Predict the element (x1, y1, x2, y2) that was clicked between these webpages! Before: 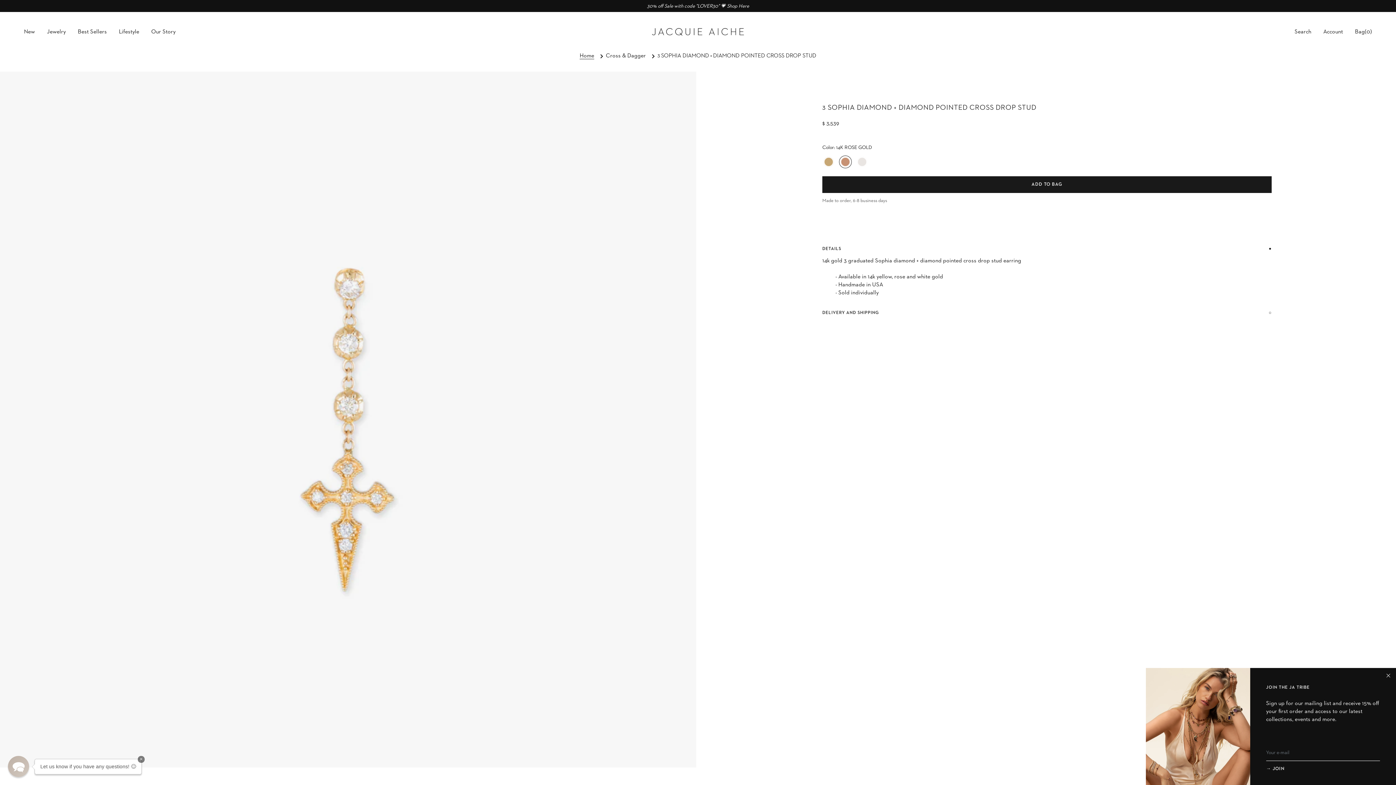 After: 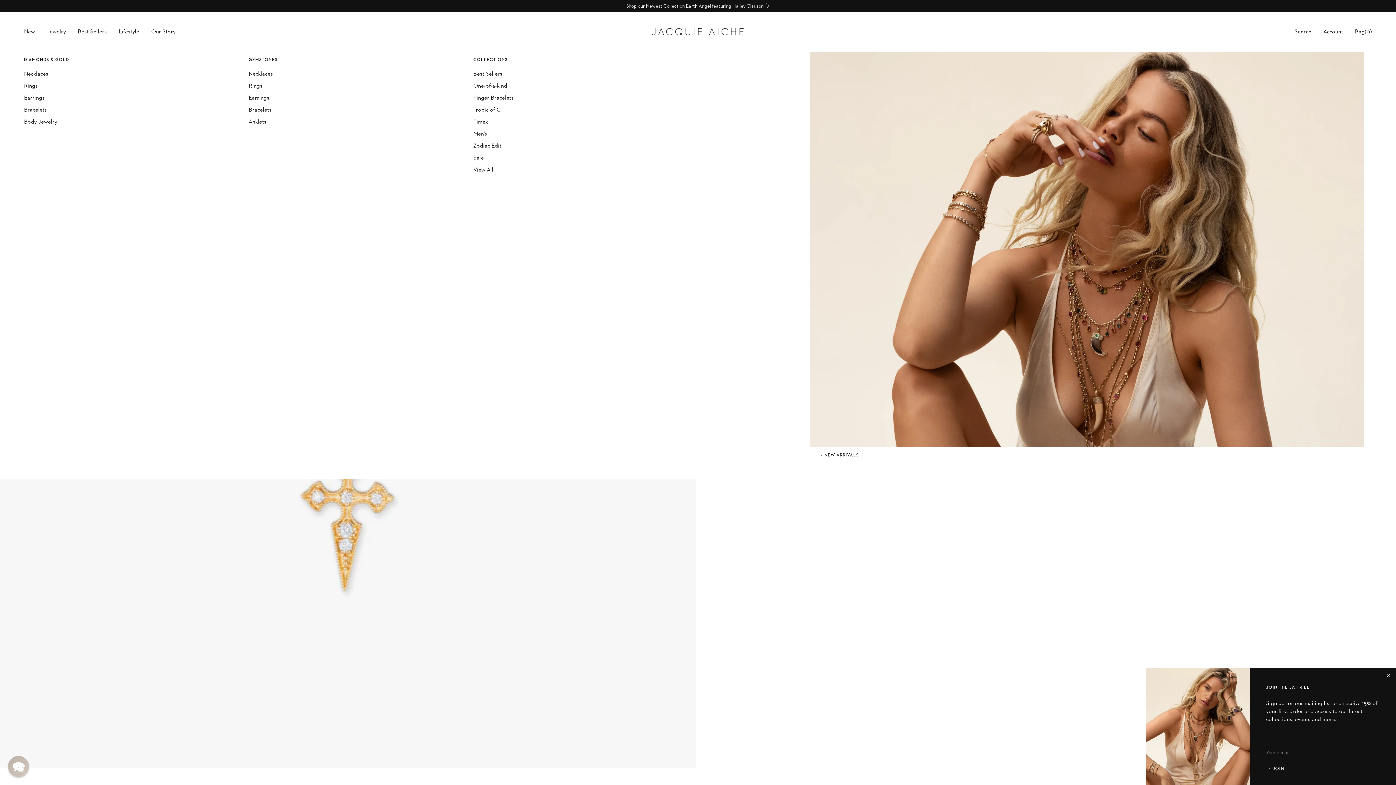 Action: bbox: (42, 20, 69, 44) label: Jewelry